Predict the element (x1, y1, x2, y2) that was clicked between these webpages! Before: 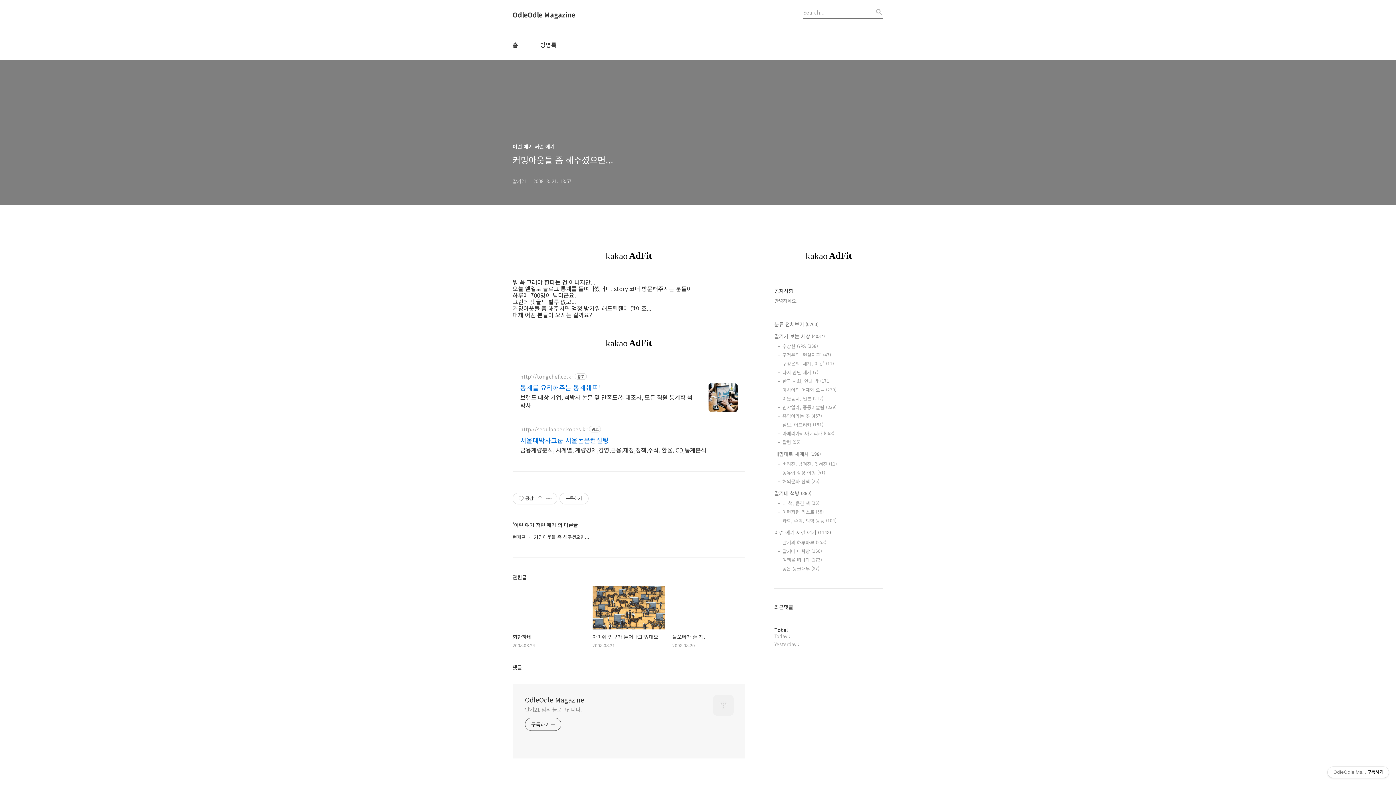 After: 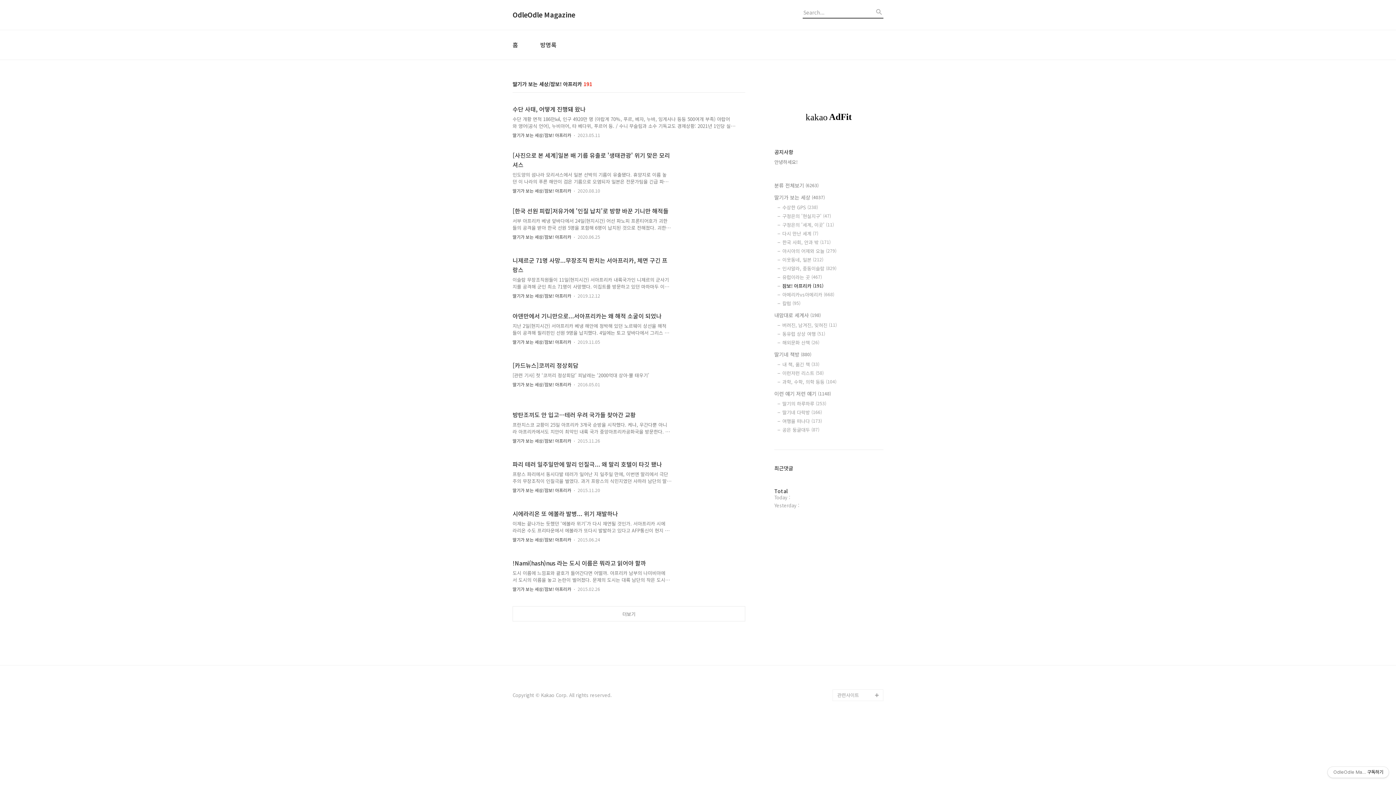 Action: label: 잠보! 아프리카 (191) bbox: (782, 421, 883, 428)